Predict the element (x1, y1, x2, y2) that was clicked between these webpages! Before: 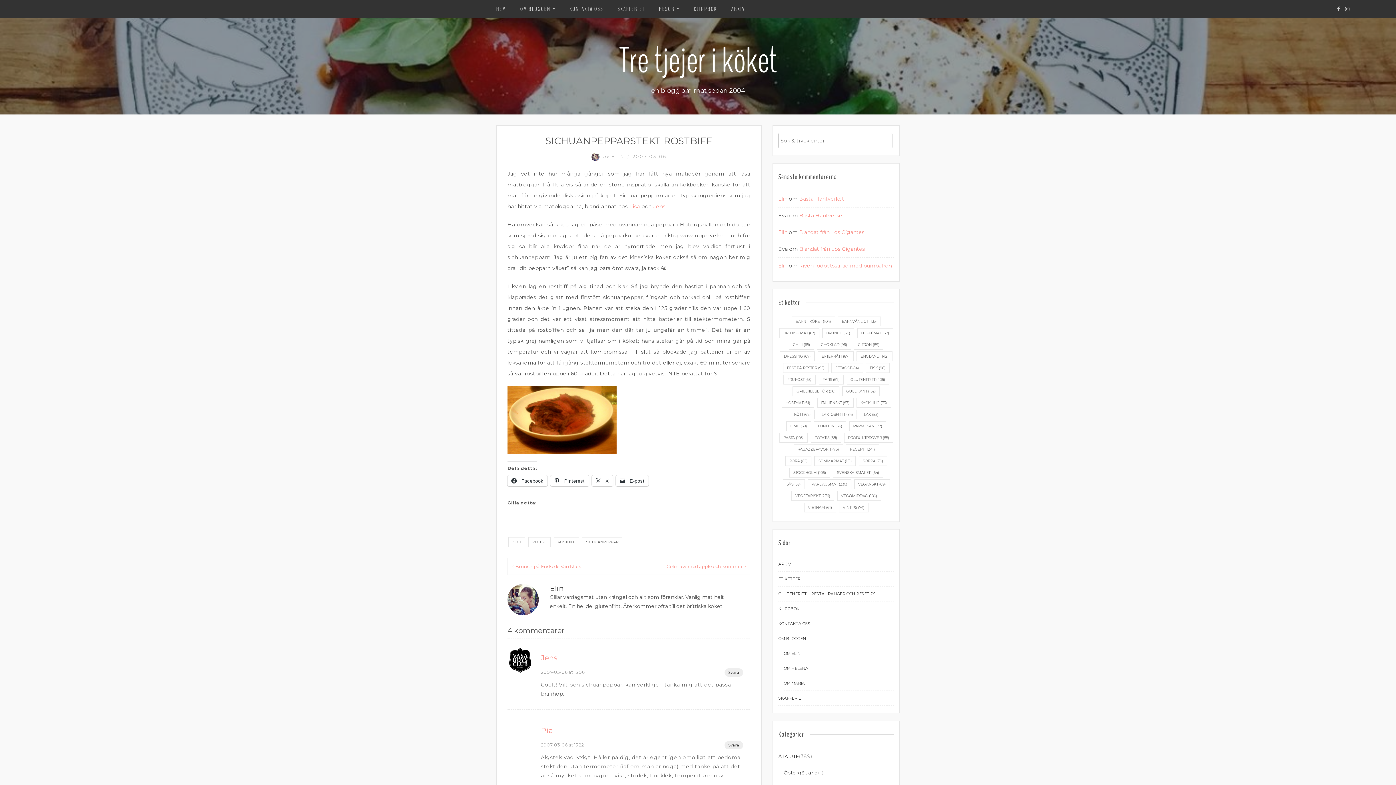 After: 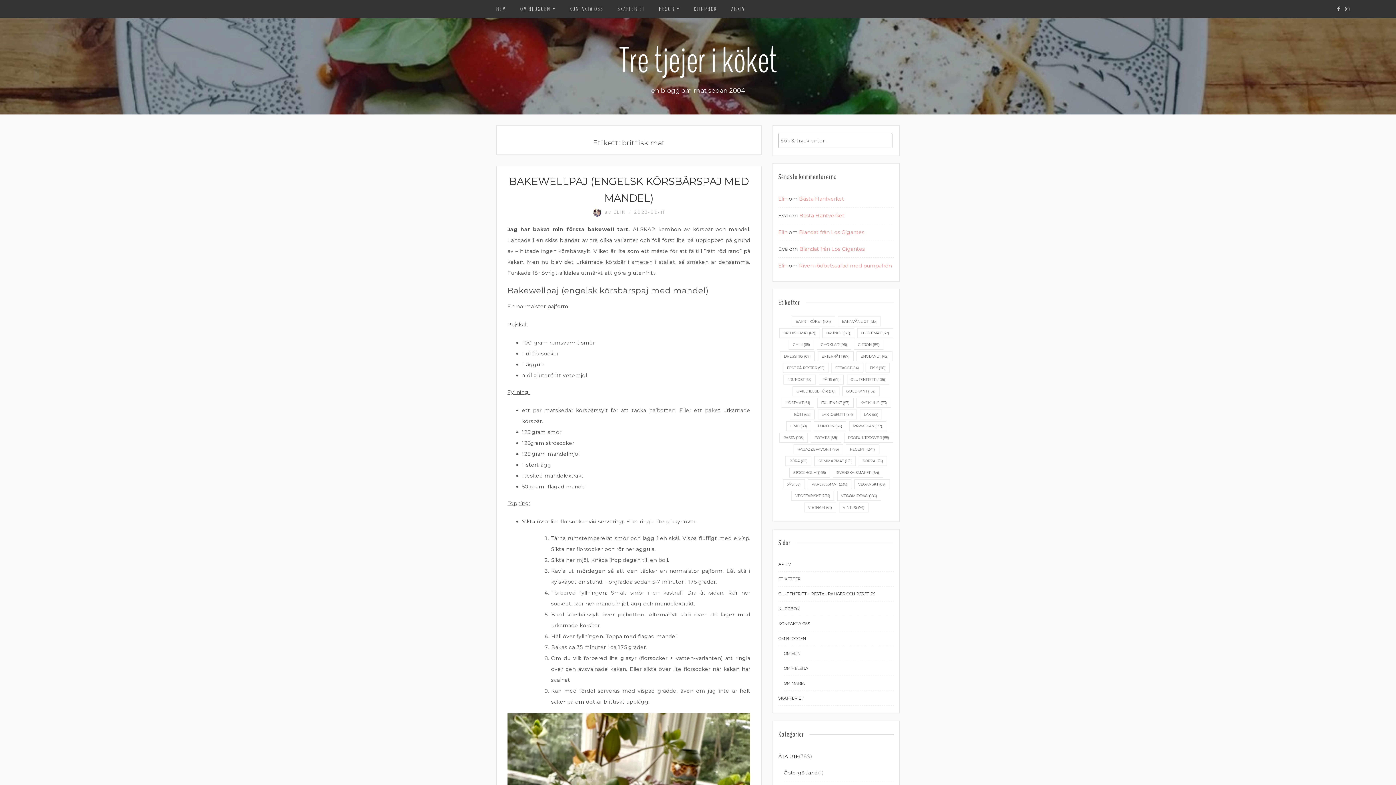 Action: label: brittisk mat (63 objekt) bbox: (779, 328, 819, 338)